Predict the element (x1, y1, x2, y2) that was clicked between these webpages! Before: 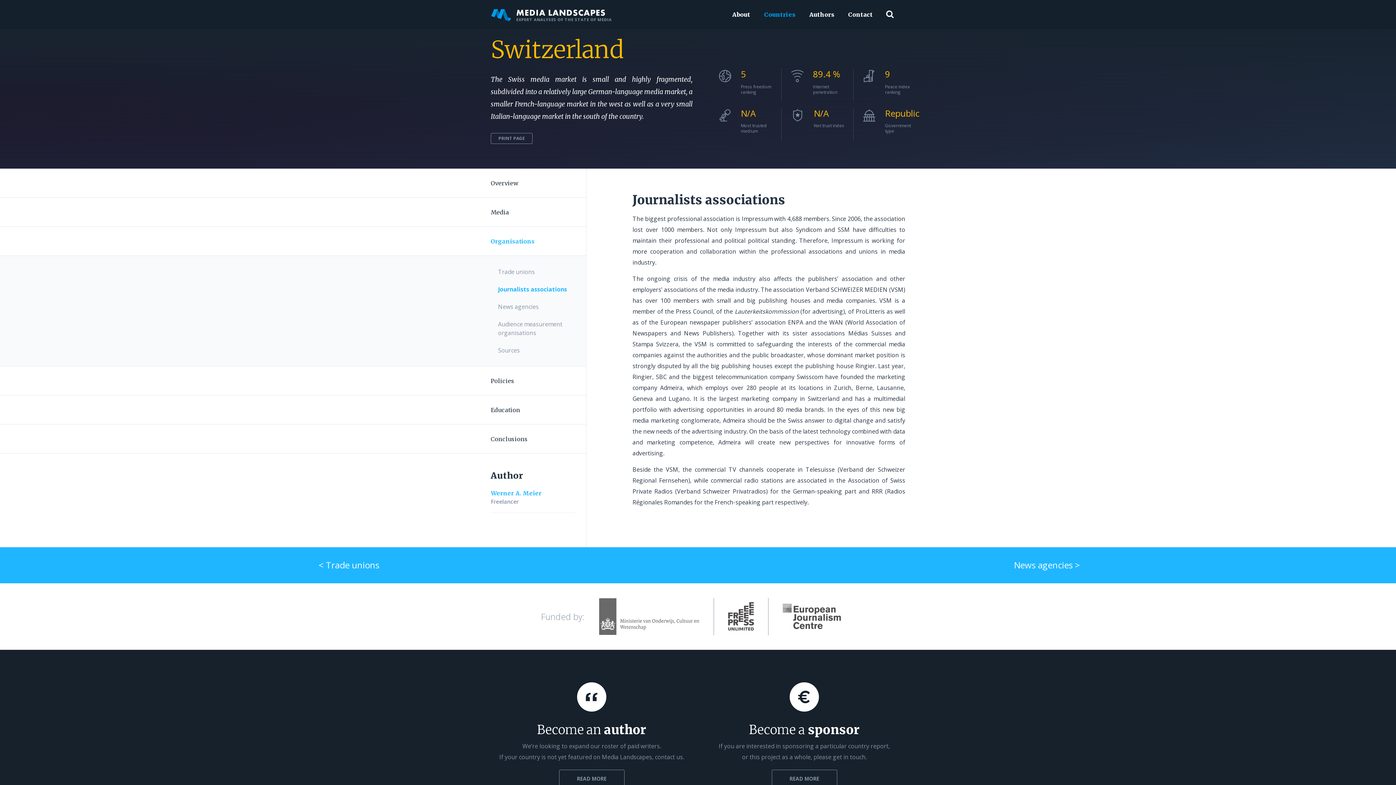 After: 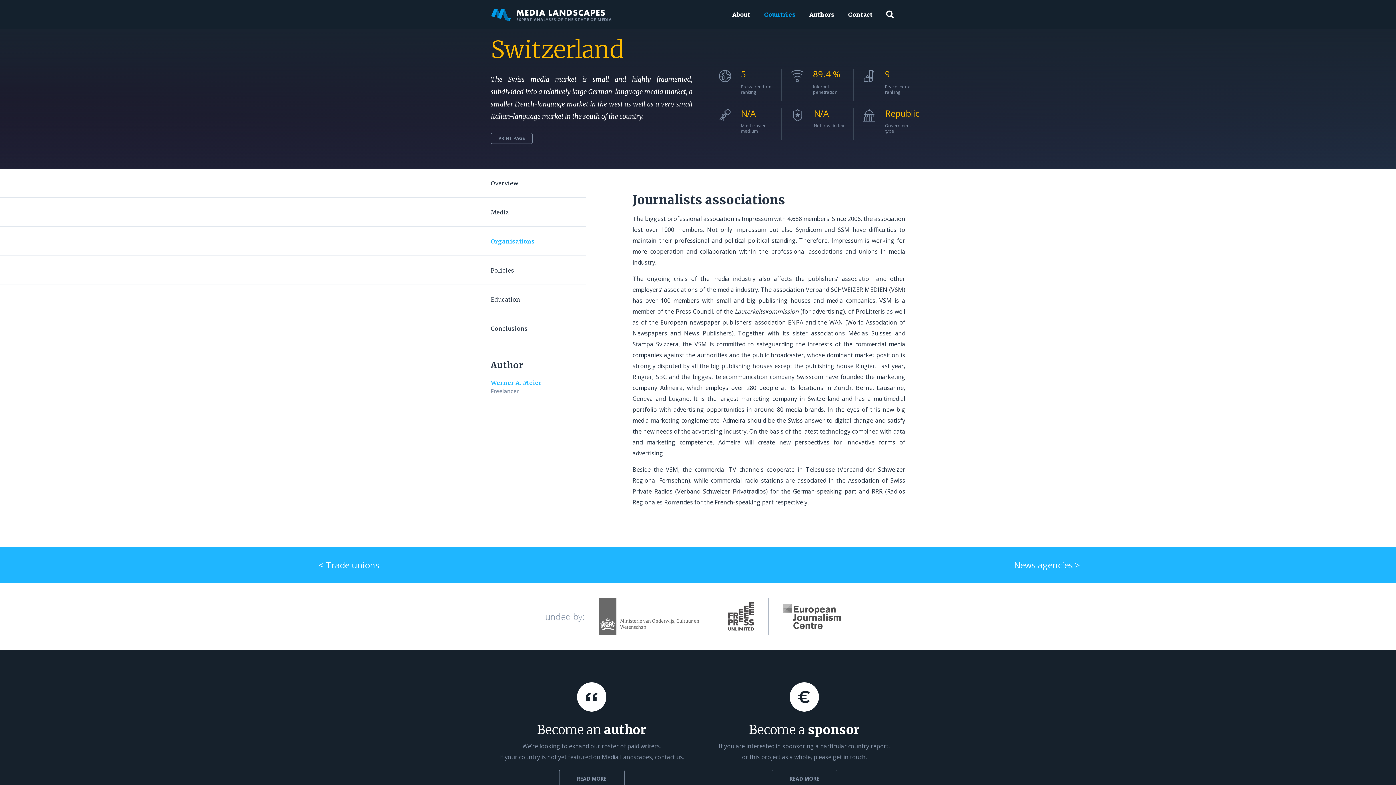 Action: bbox: (490, 226, 586, 255) label: Organisations